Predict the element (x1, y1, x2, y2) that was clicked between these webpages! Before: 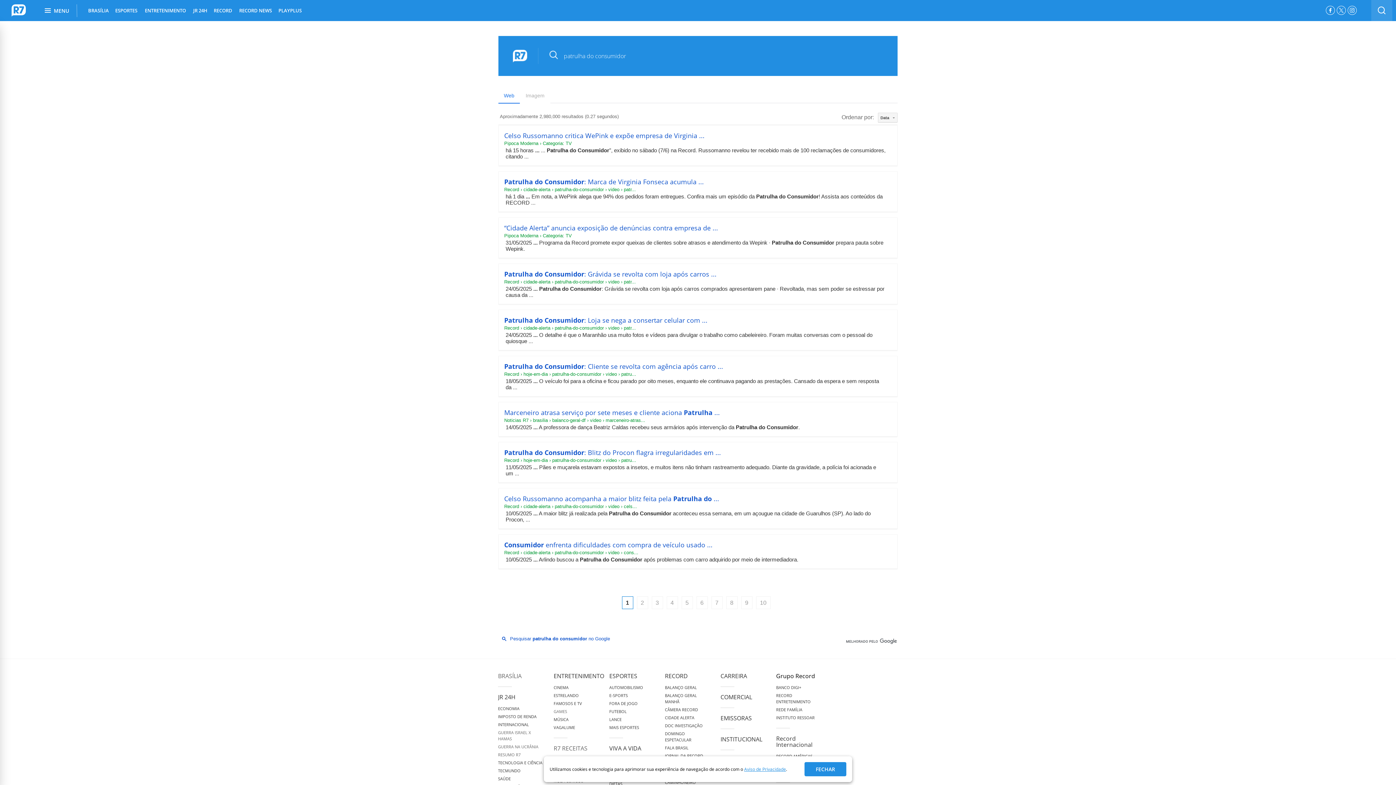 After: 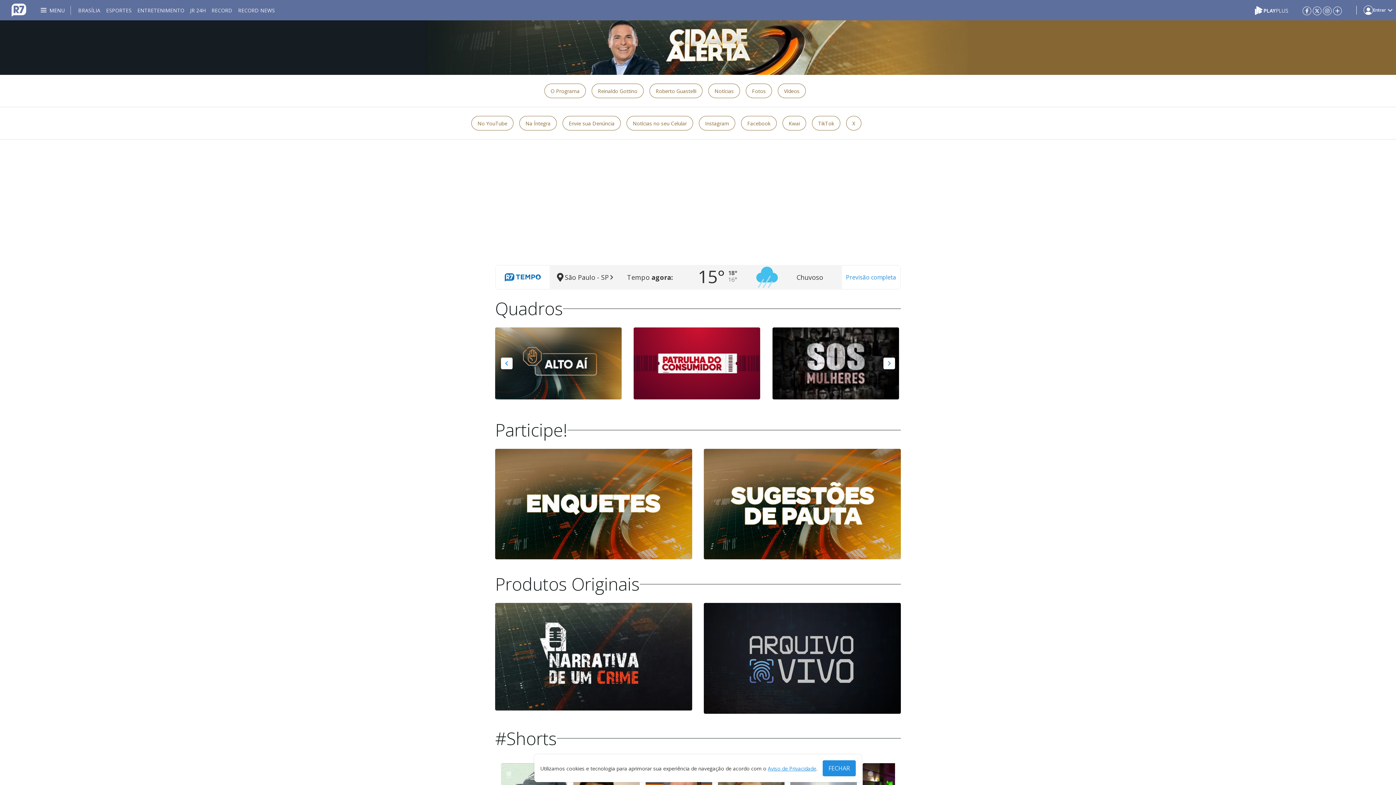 Action: bbox: (665, 715, 694, 720) label: CIDADE ALERTA